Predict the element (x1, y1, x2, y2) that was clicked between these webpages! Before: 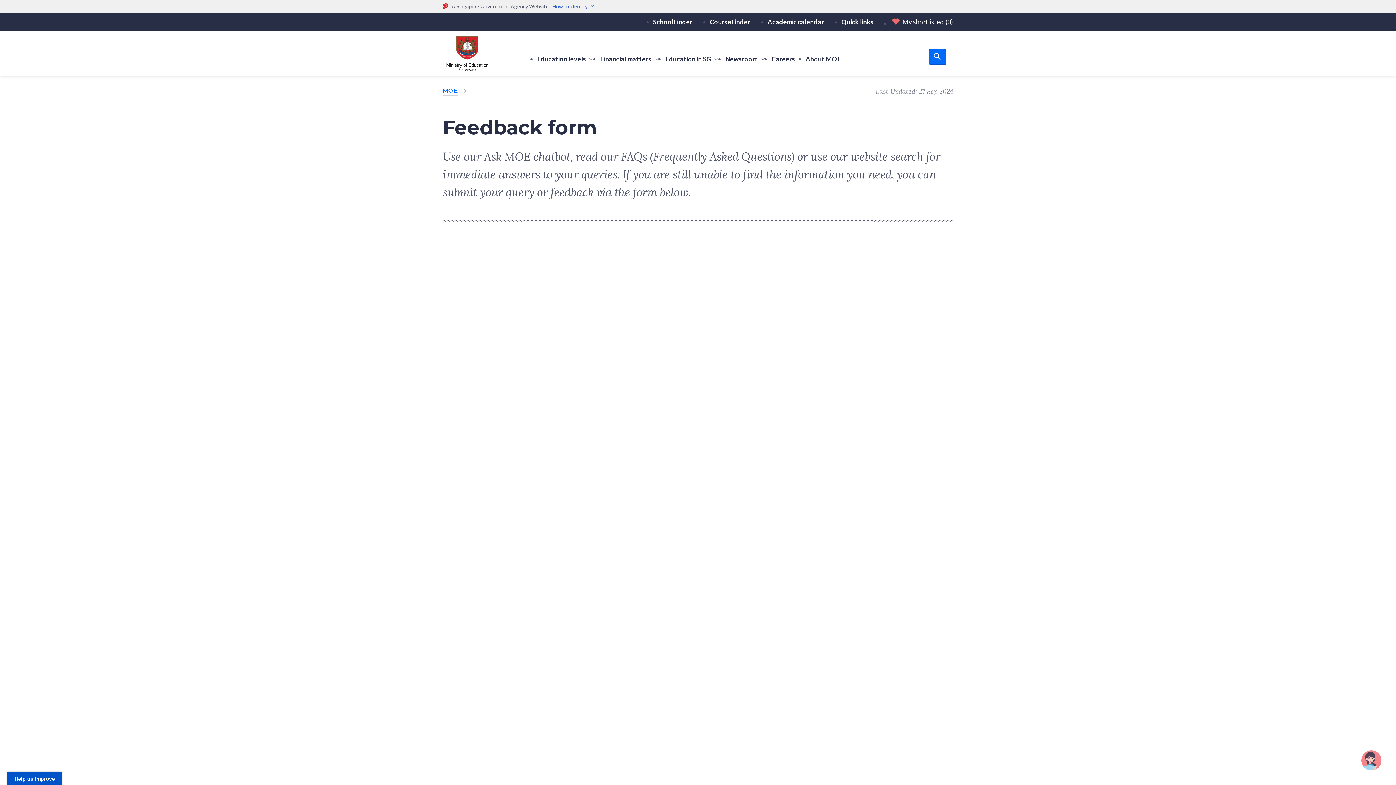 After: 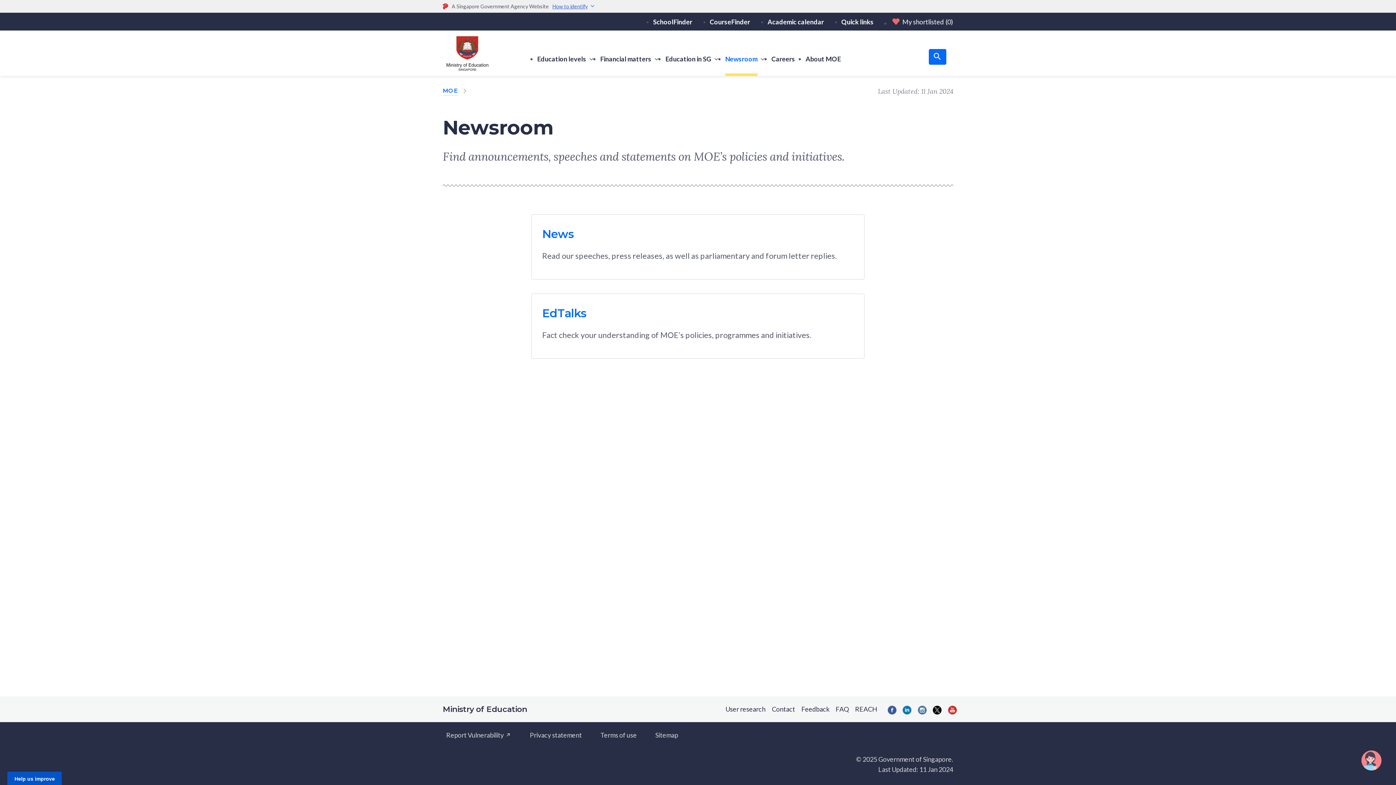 Action: bbox: (725, 55, 757, 63) label: Newsroom